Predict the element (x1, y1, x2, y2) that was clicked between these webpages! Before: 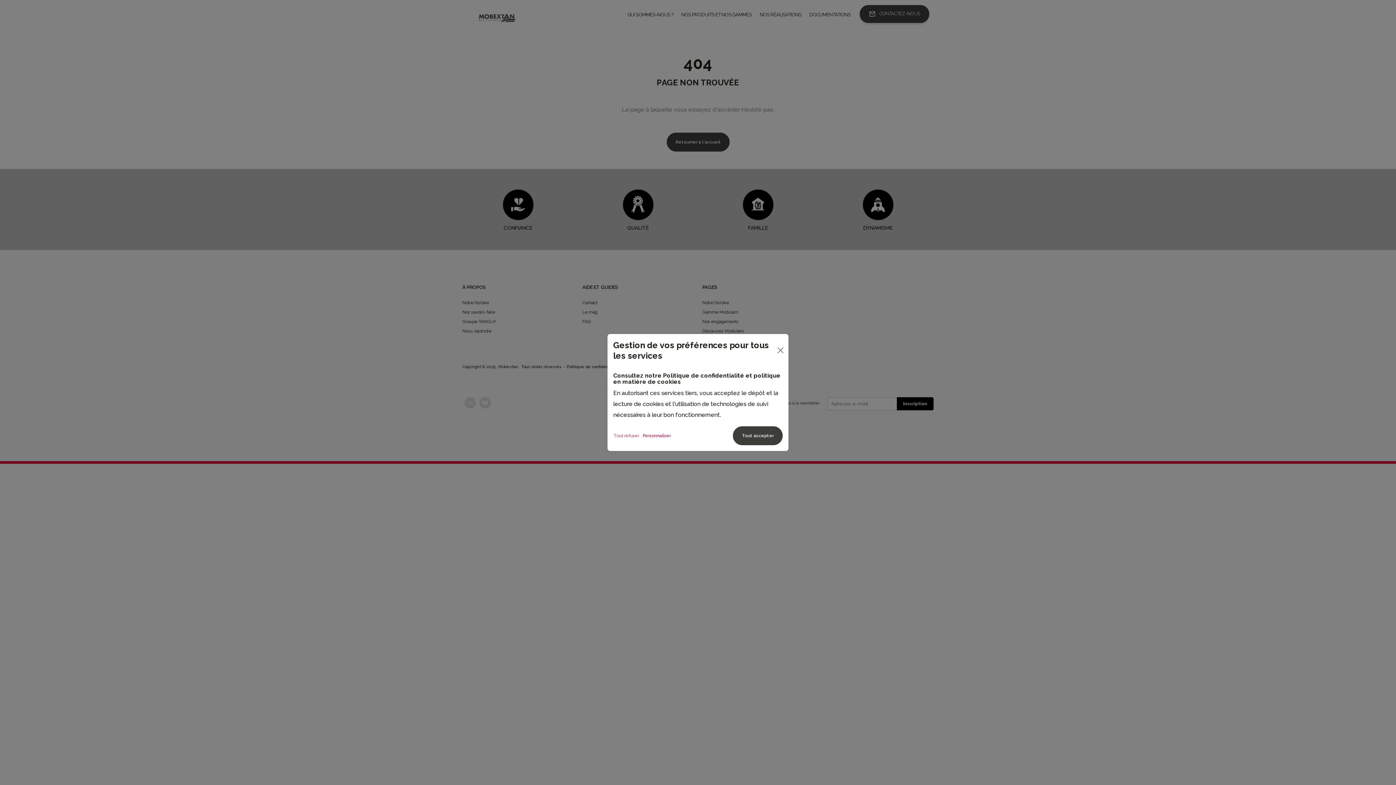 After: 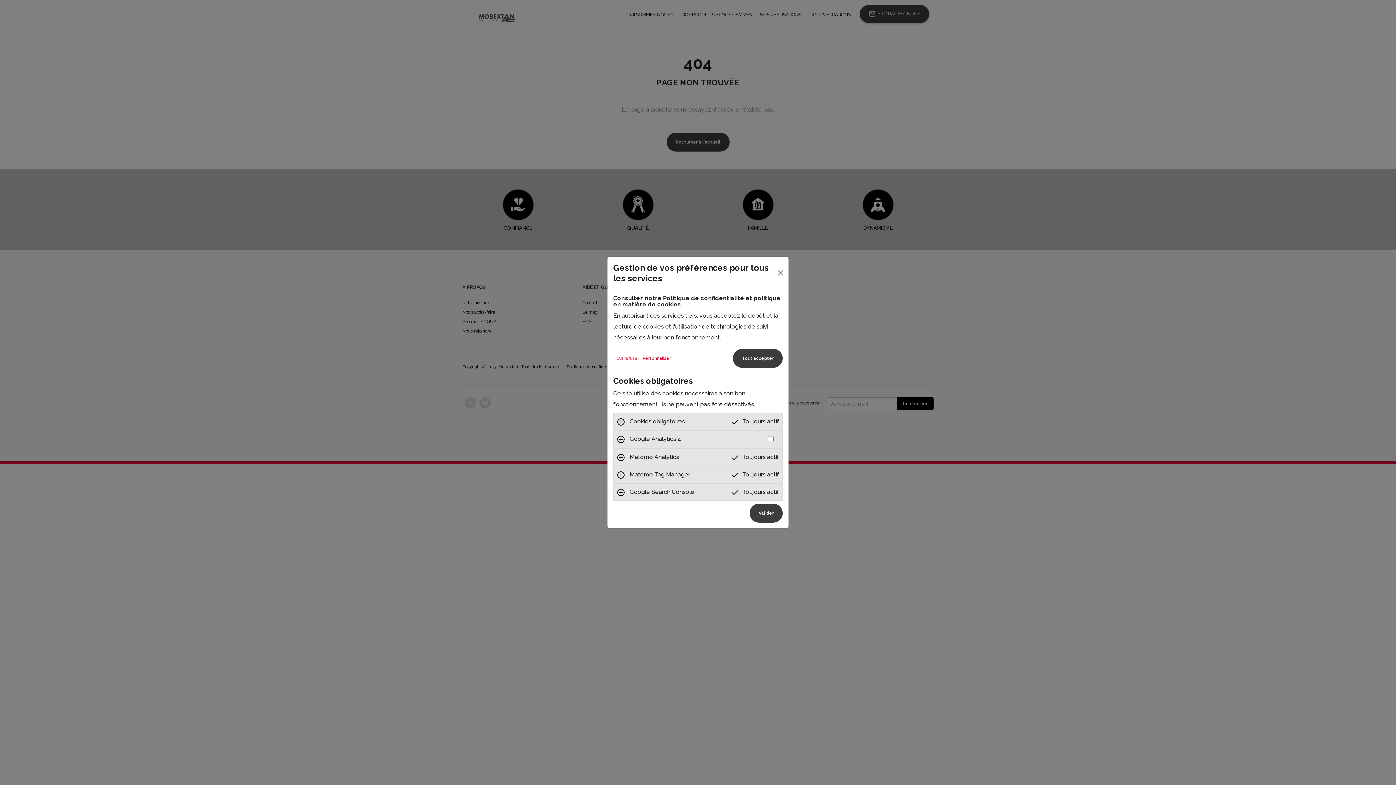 Action: bbox: (642, 426, 671, 445) label: Personnaliser